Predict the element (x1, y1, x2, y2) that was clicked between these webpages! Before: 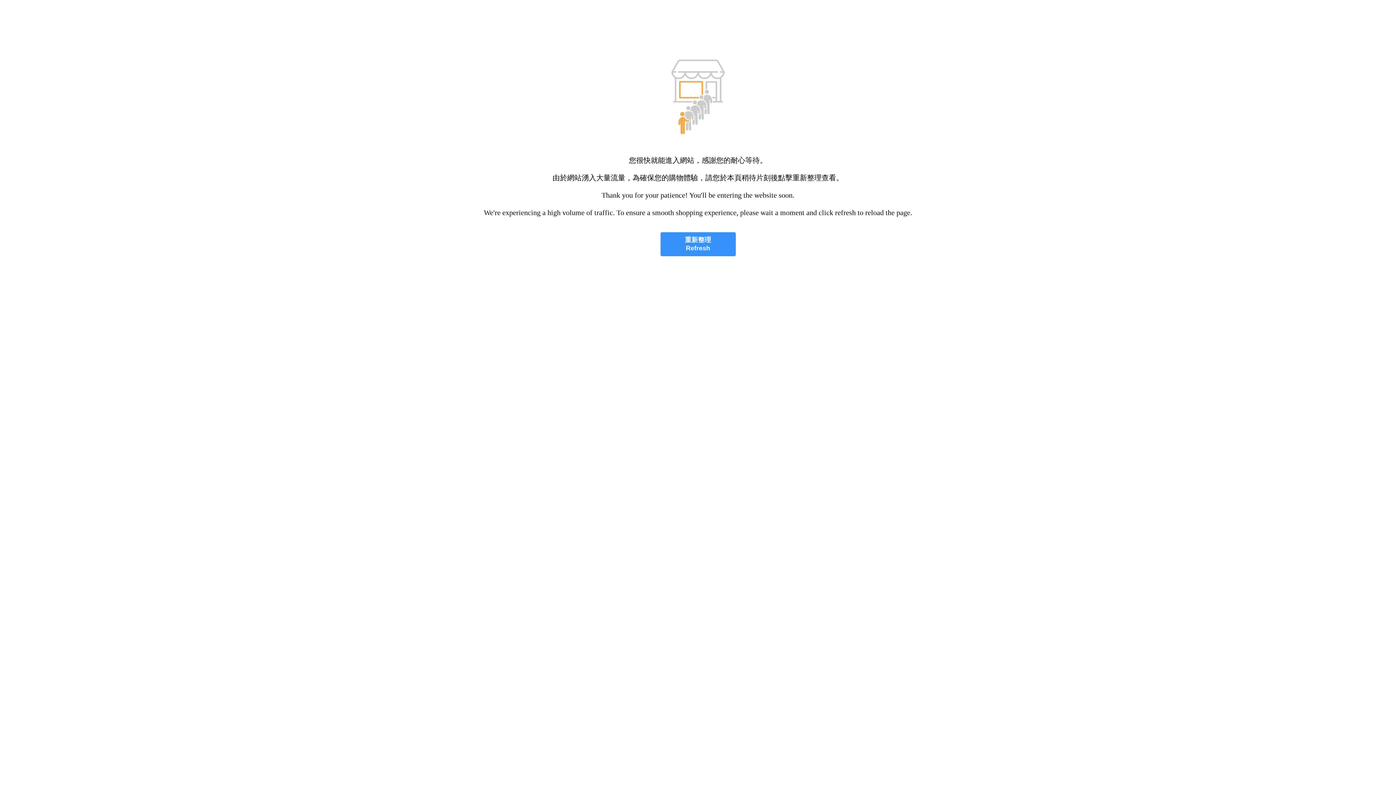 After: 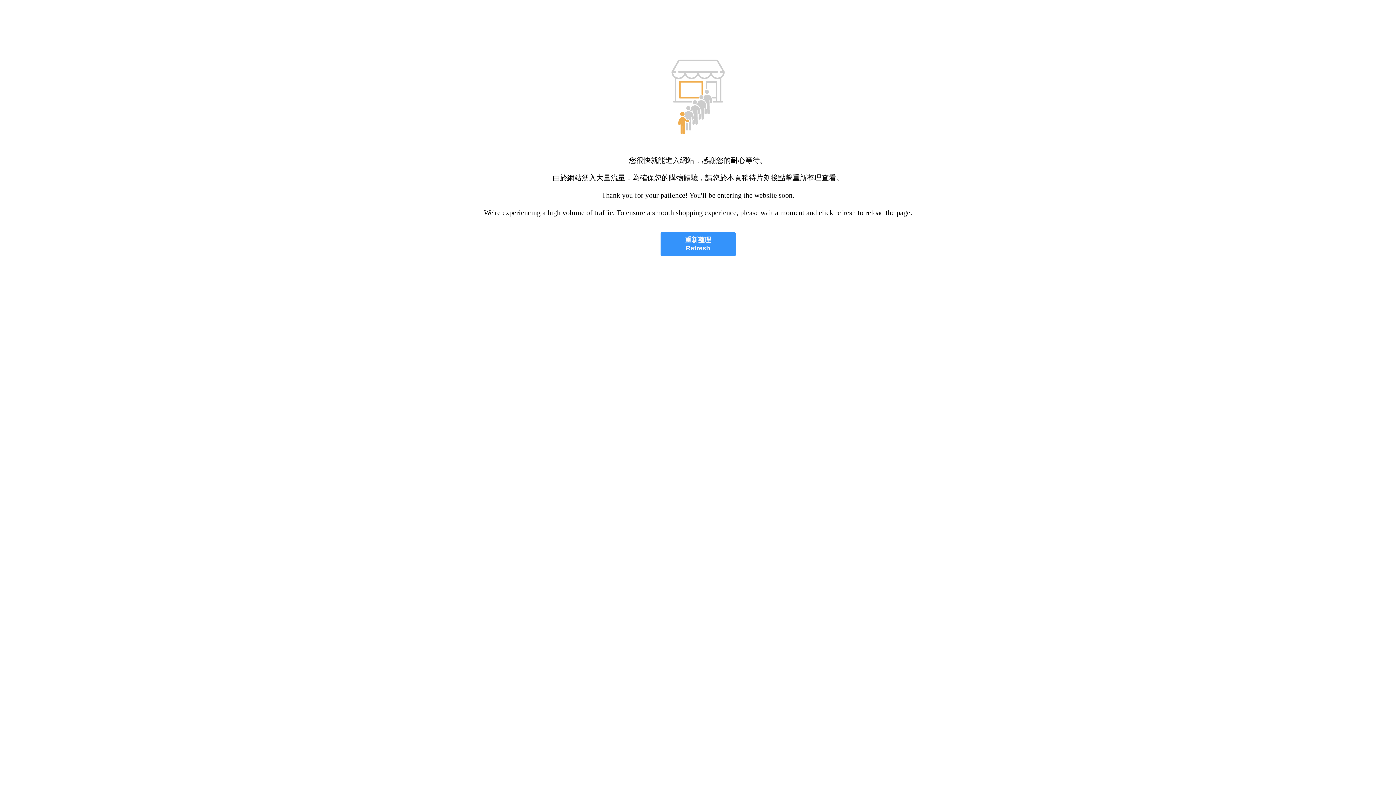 Action: bbox: (660, 232, 735, 256) label: 重新整理
Refresh